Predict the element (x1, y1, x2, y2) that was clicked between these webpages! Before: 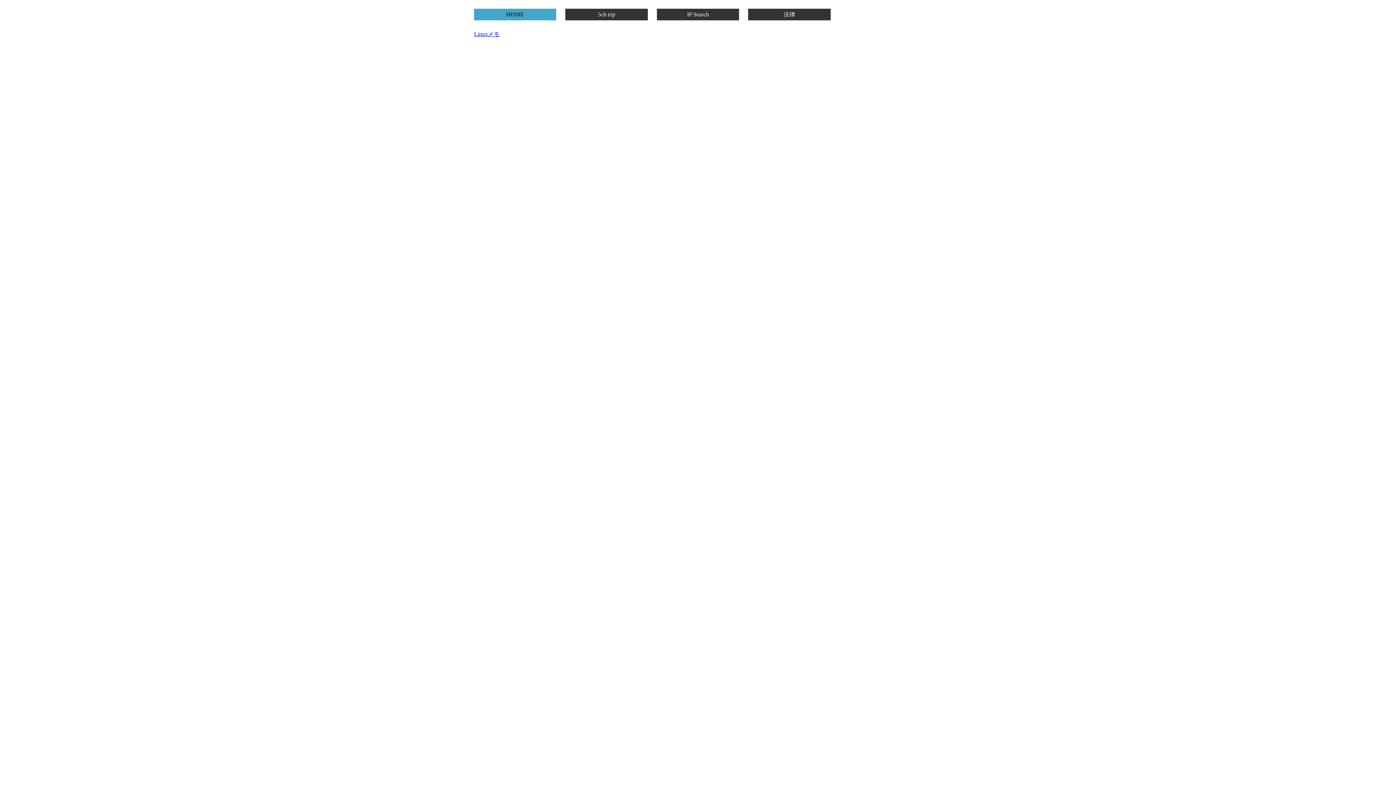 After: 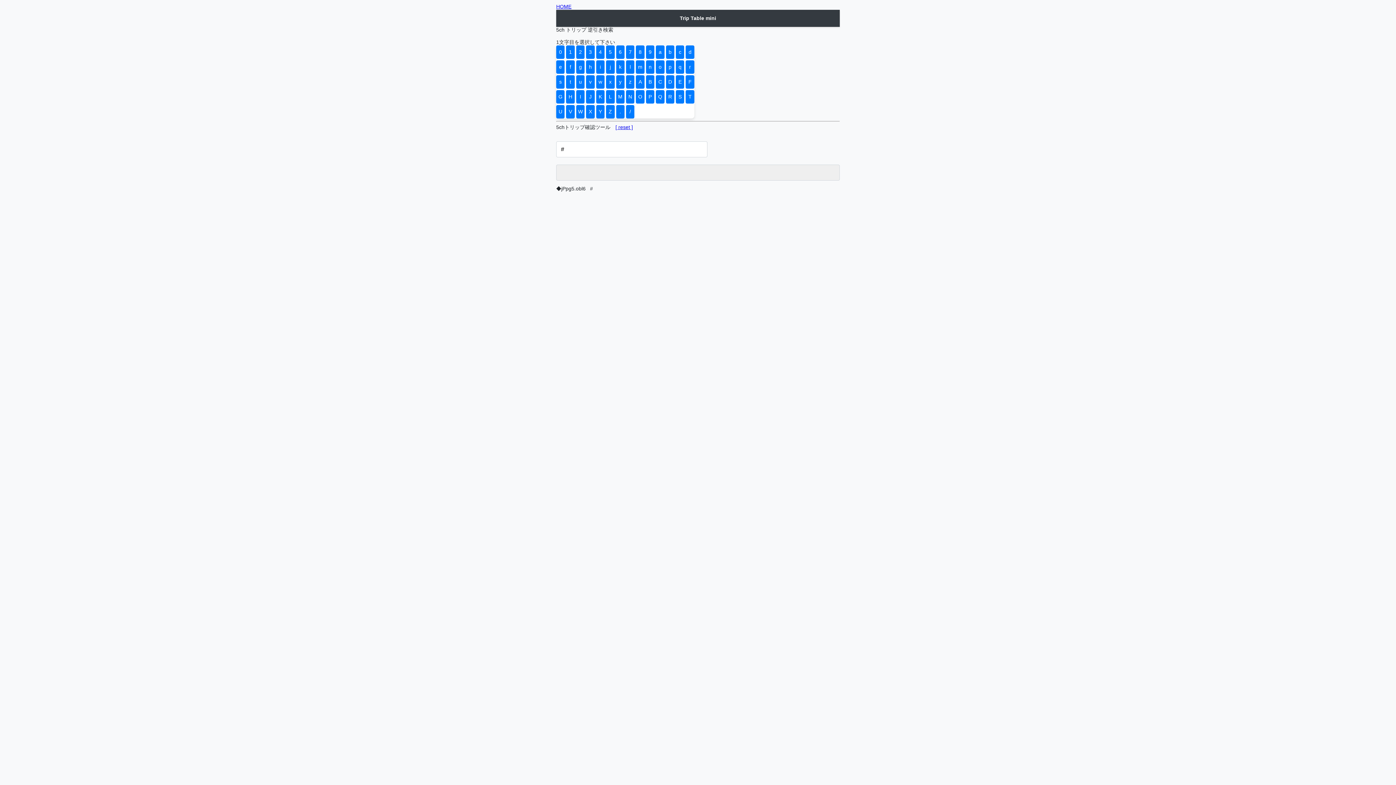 Action: bbox: (565, 10, 647, 18) label: 5ch trip